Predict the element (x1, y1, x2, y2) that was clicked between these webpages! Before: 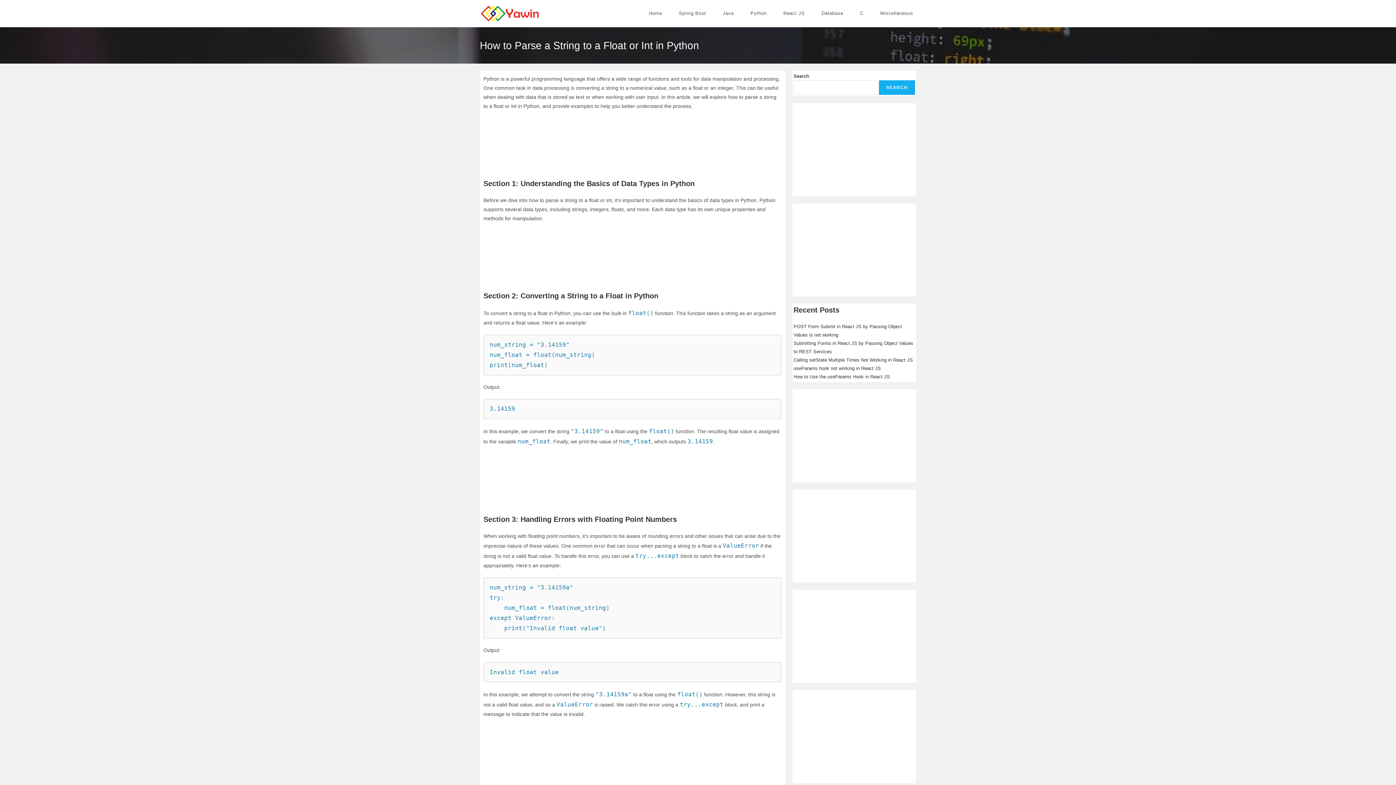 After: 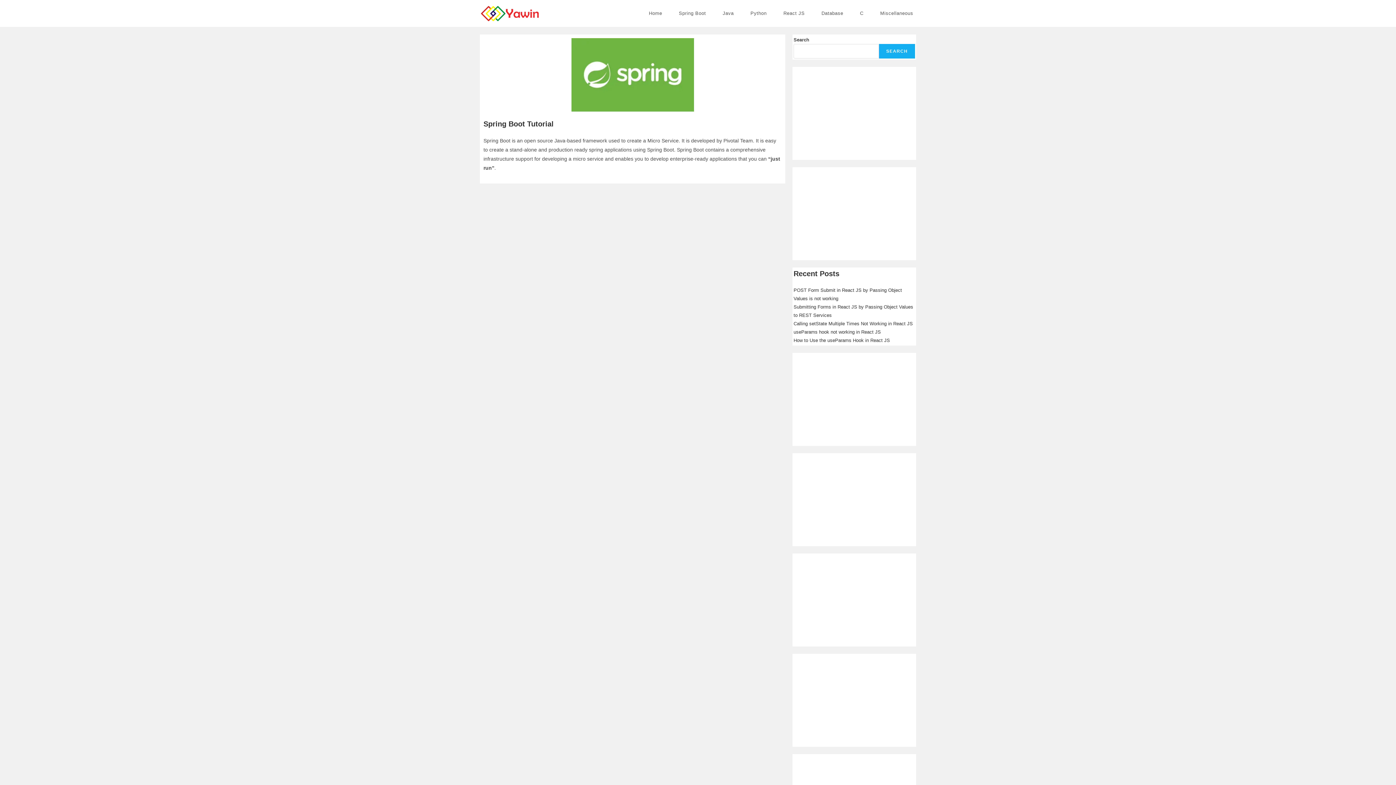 Action: bbox: (640, 0, 670, 26) label: Home